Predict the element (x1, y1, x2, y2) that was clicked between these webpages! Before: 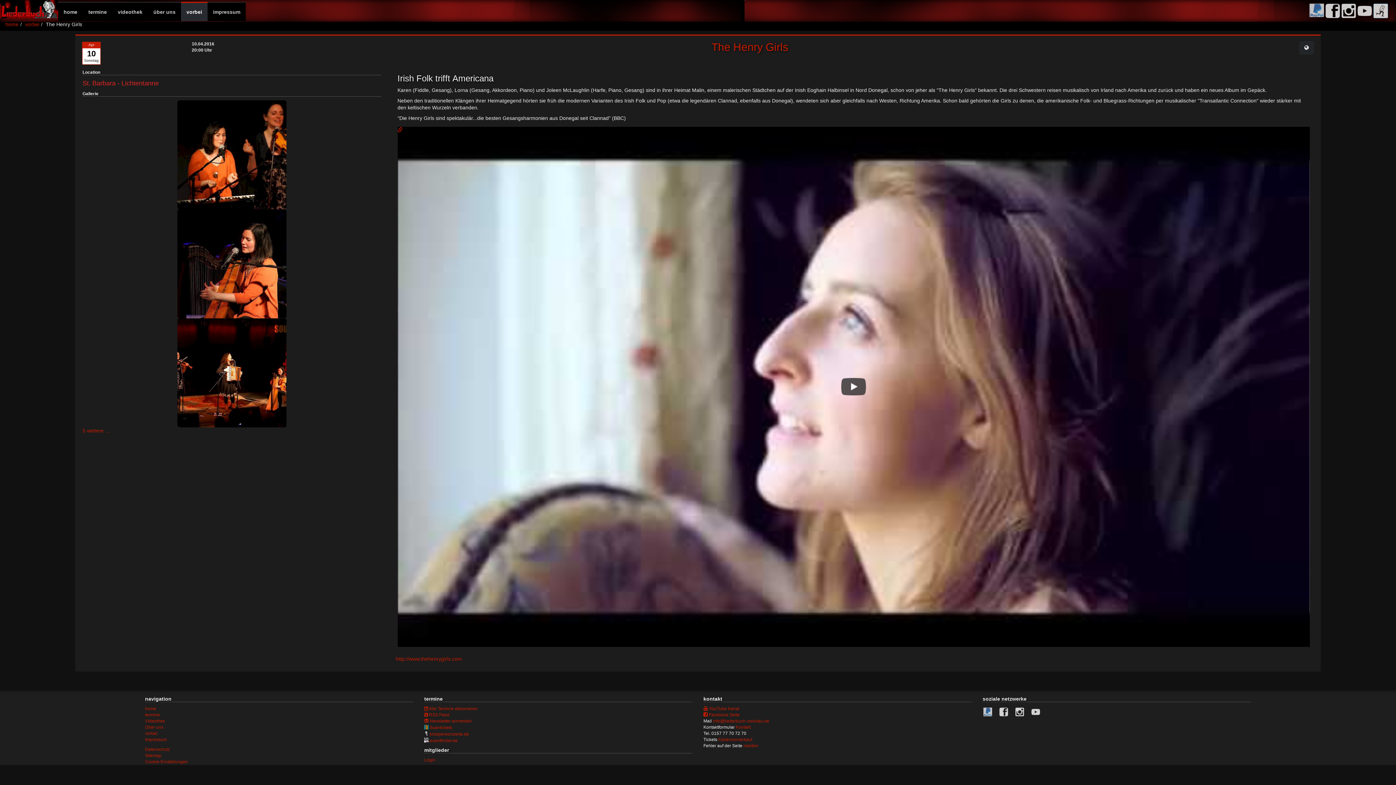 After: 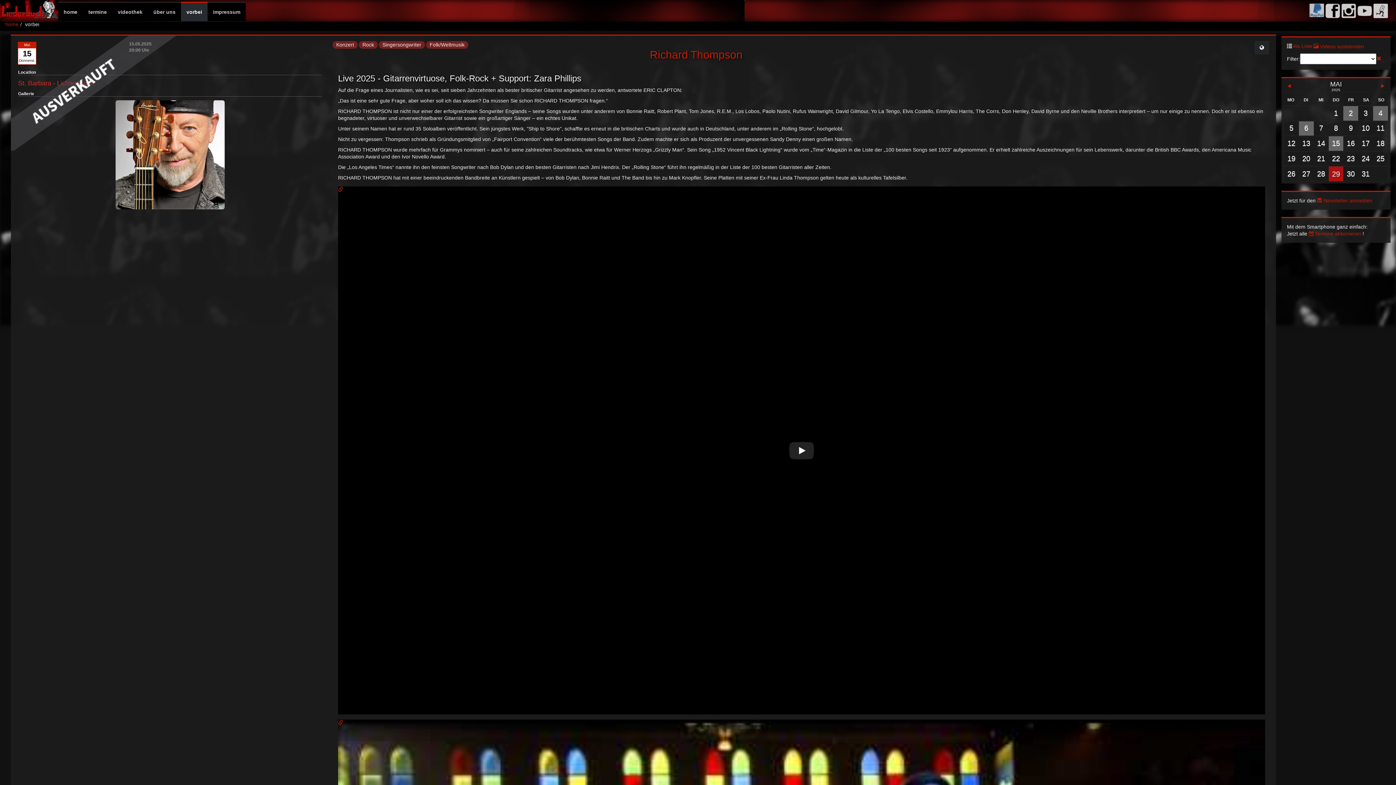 Action: bbox: (145, 731, 157, 736) label: vorbei